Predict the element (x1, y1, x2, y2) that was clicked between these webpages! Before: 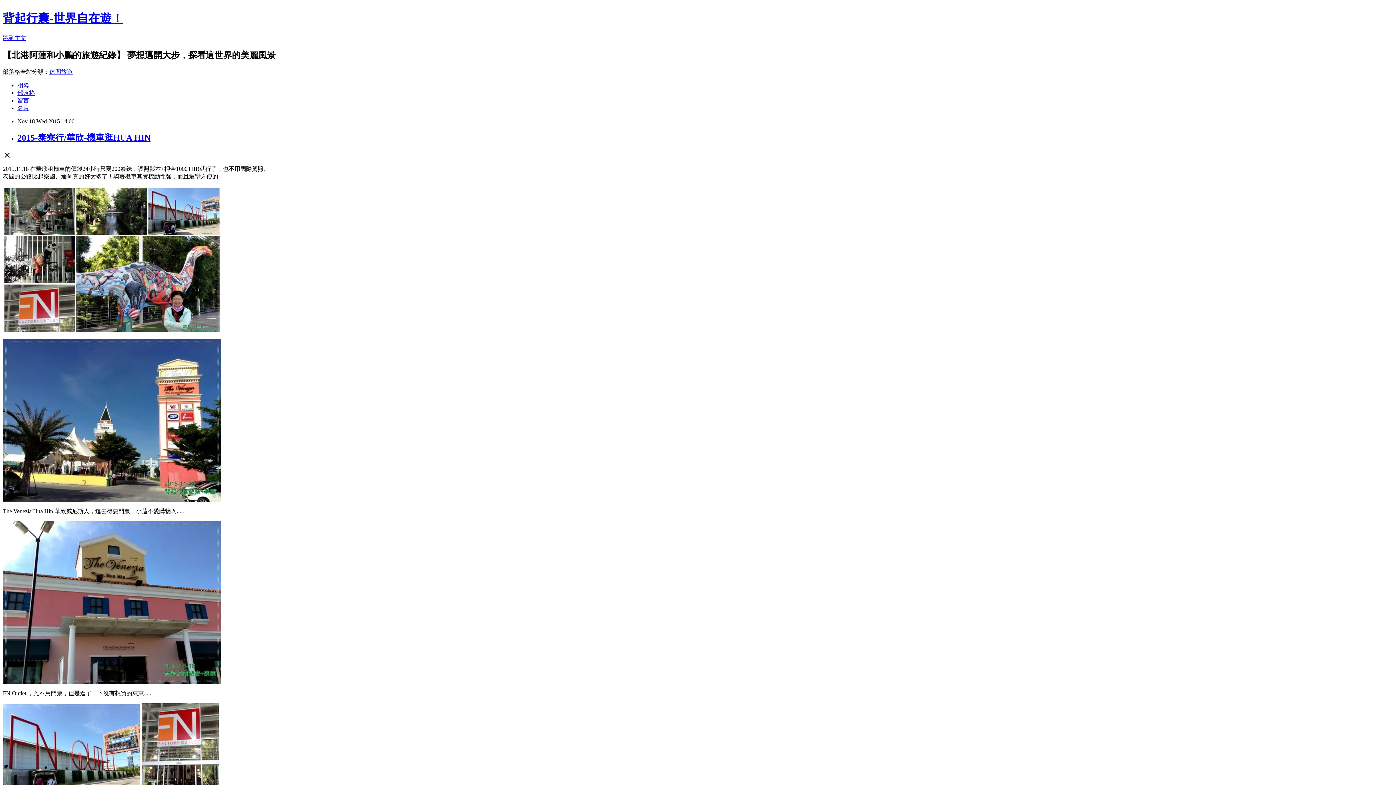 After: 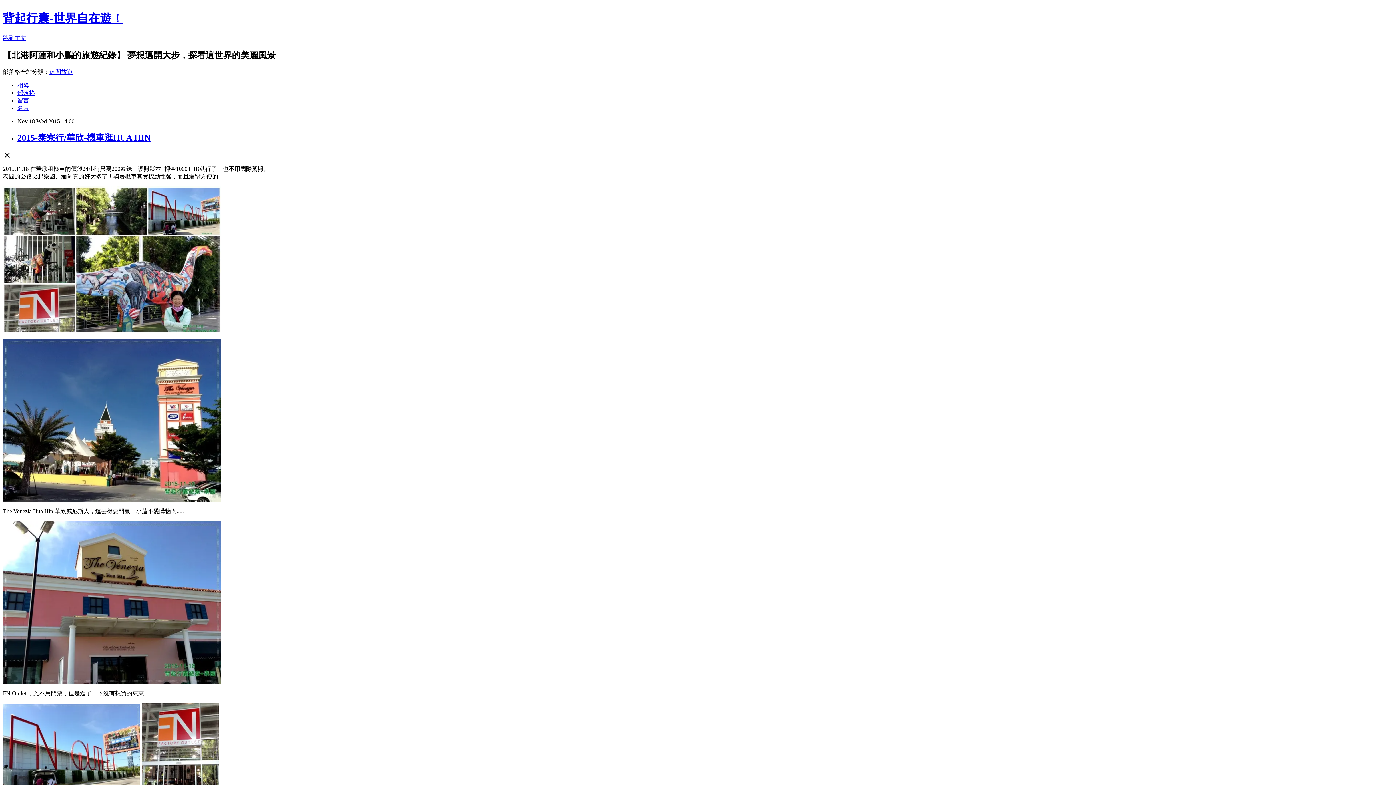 Action: label: 留言 bbox: (17, 97, 29, 103)